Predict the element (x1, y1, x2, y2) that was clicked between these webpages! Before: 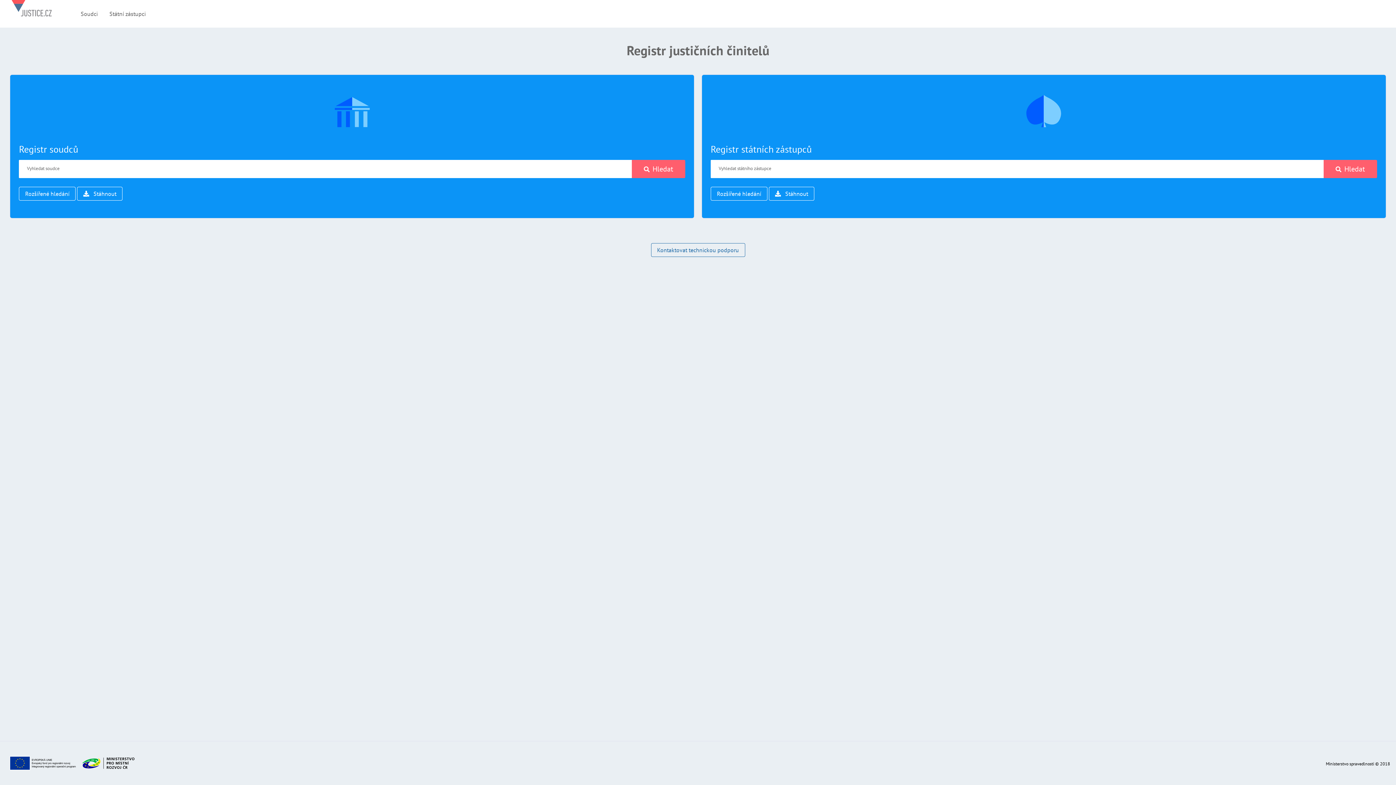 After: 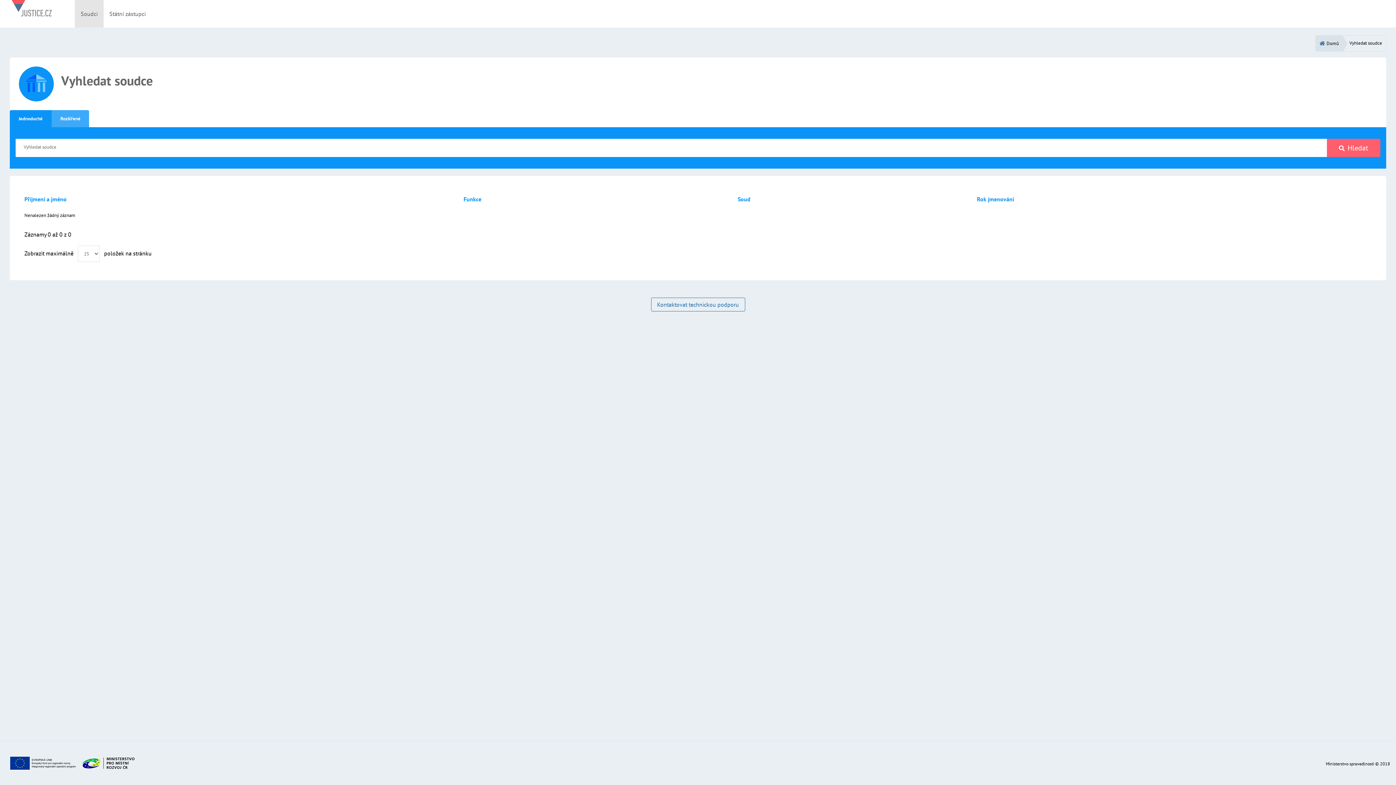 Action: label: Soudci bbox: (74, 0, 103, 27)